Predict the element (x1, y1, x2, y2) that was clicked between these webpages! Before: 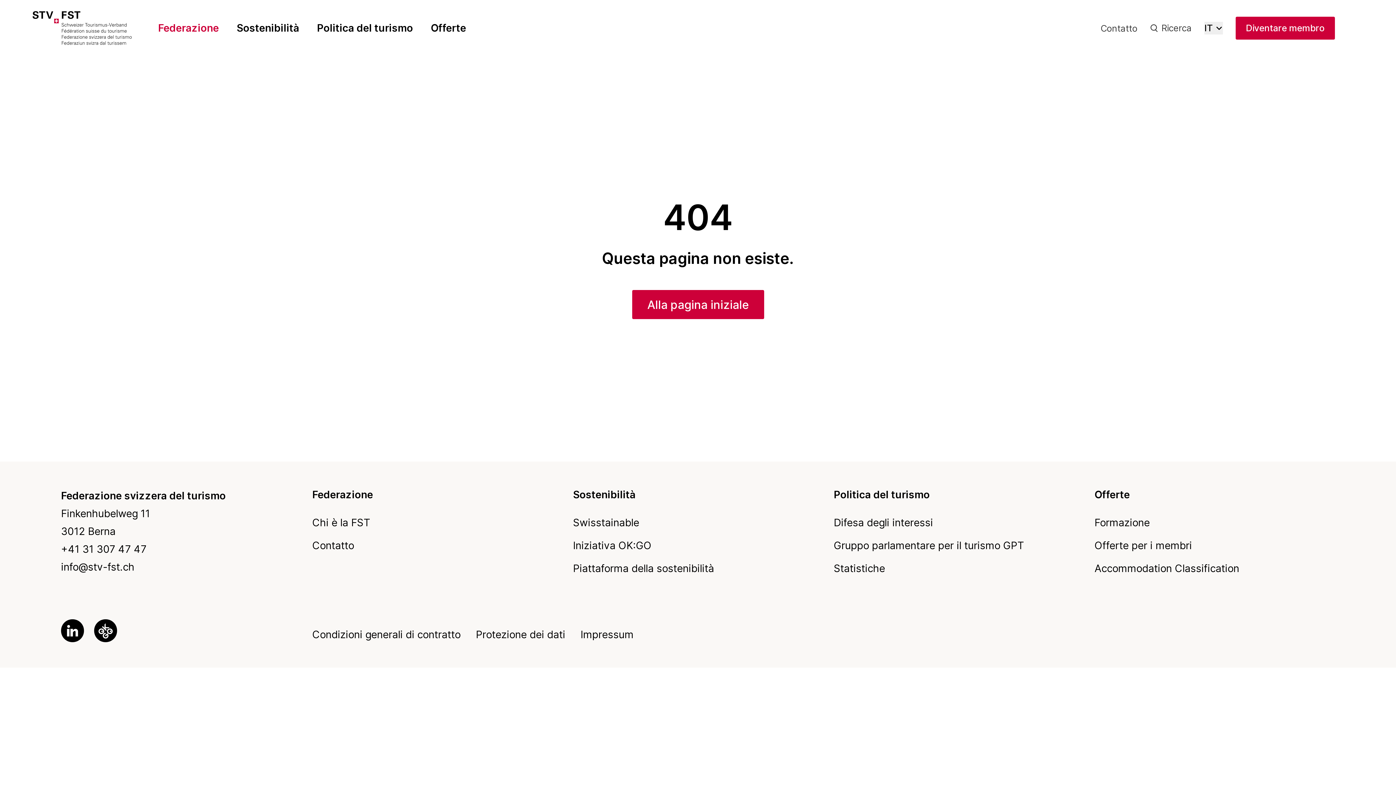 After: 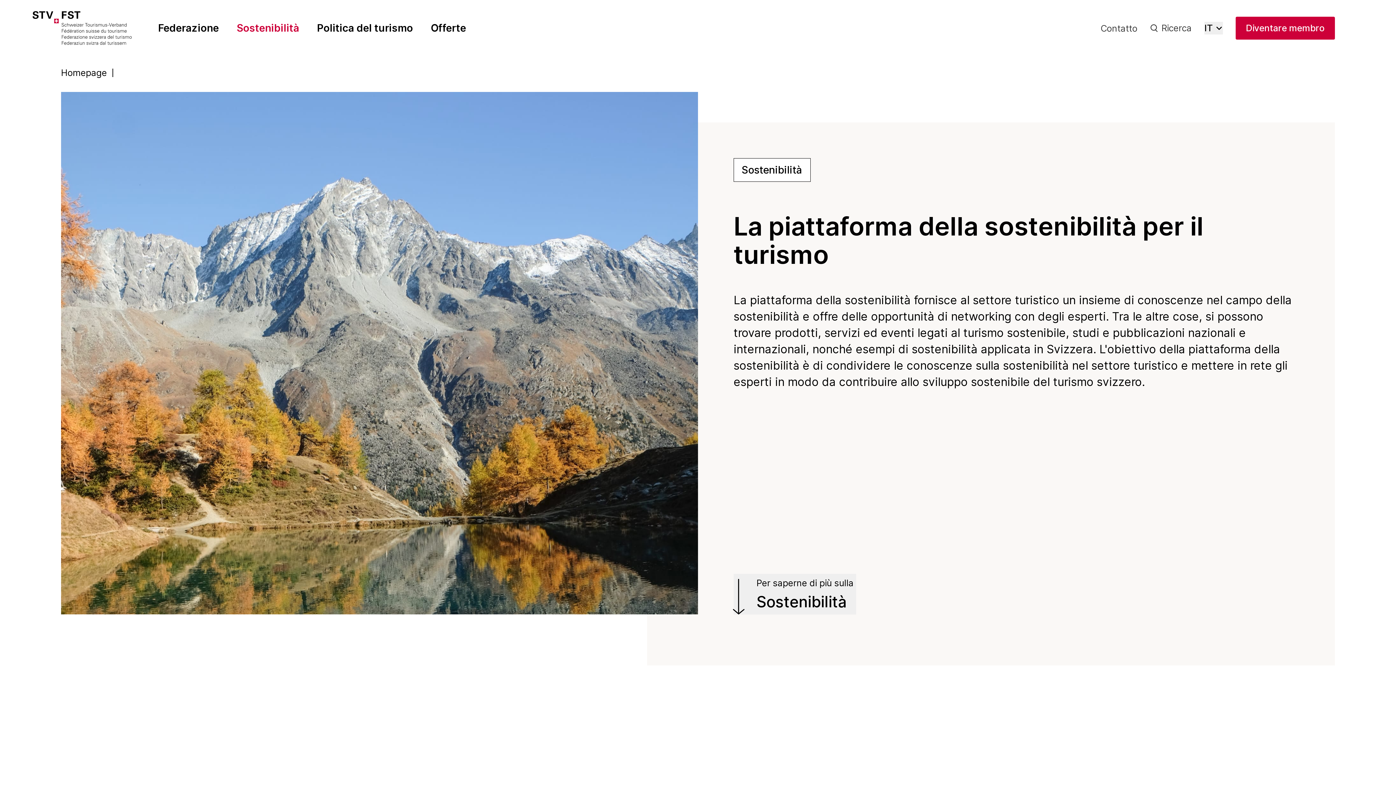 Action: bbox: (573, 562, 714, 574) label: Piattaforma della sostenibilità